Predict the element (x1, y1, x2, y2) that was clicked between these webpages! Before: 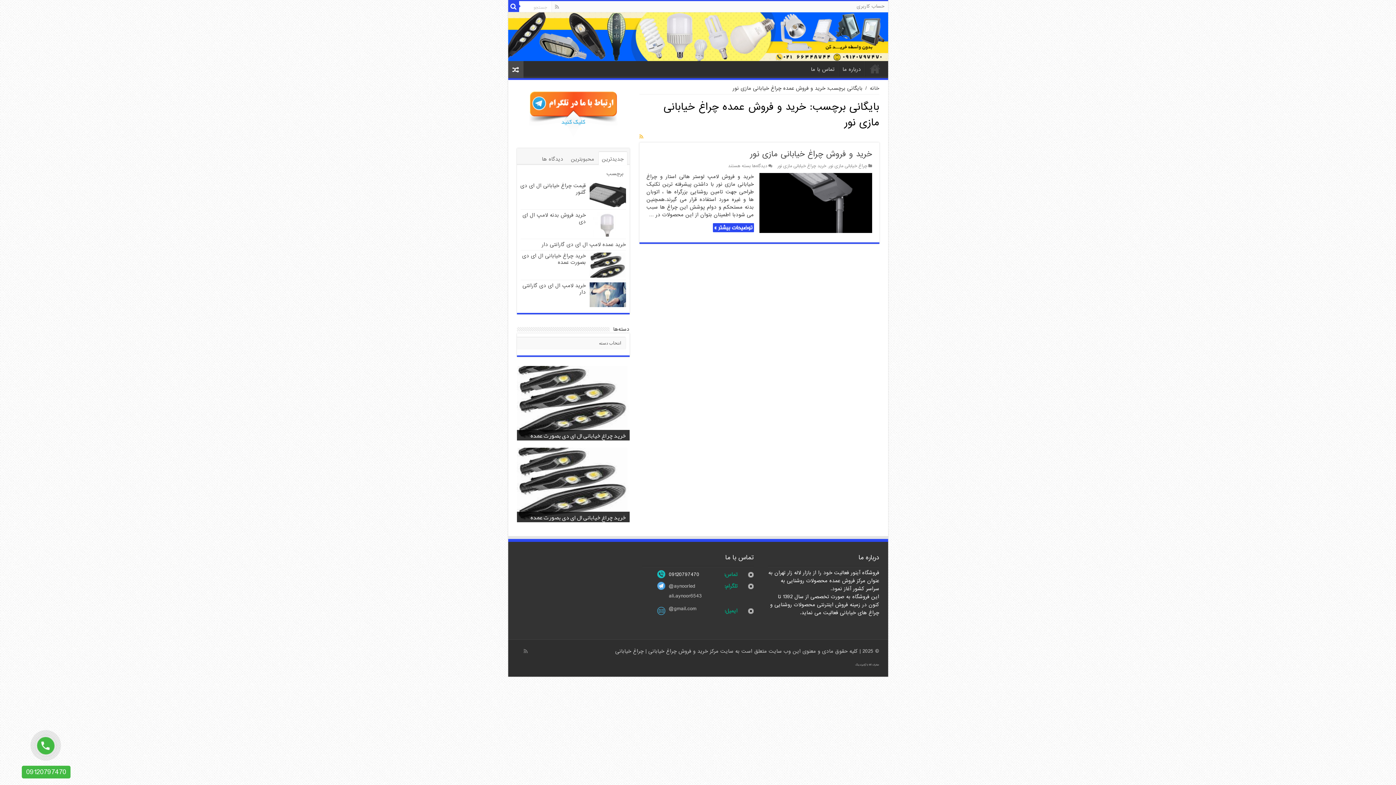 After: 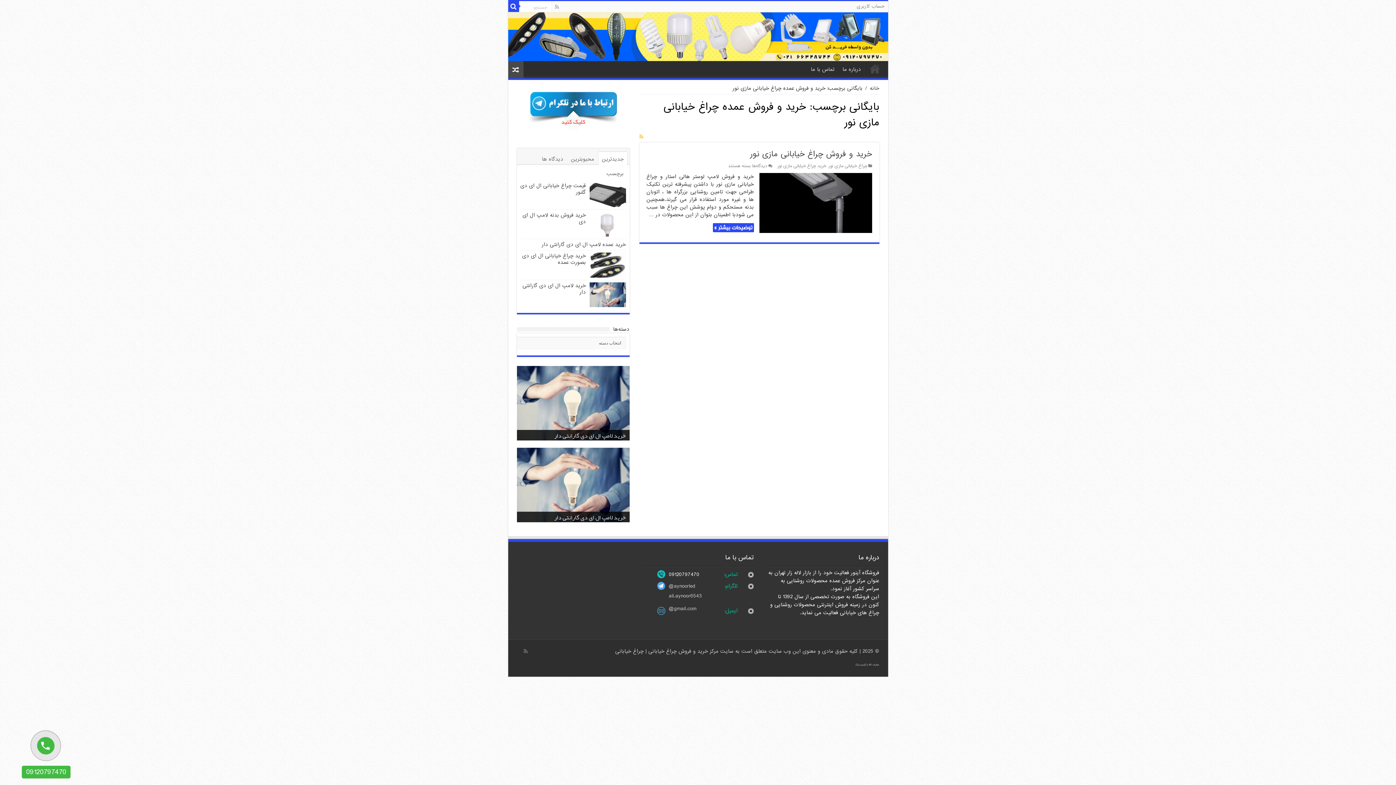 Action: bbox: (508, 32, 888, 40)